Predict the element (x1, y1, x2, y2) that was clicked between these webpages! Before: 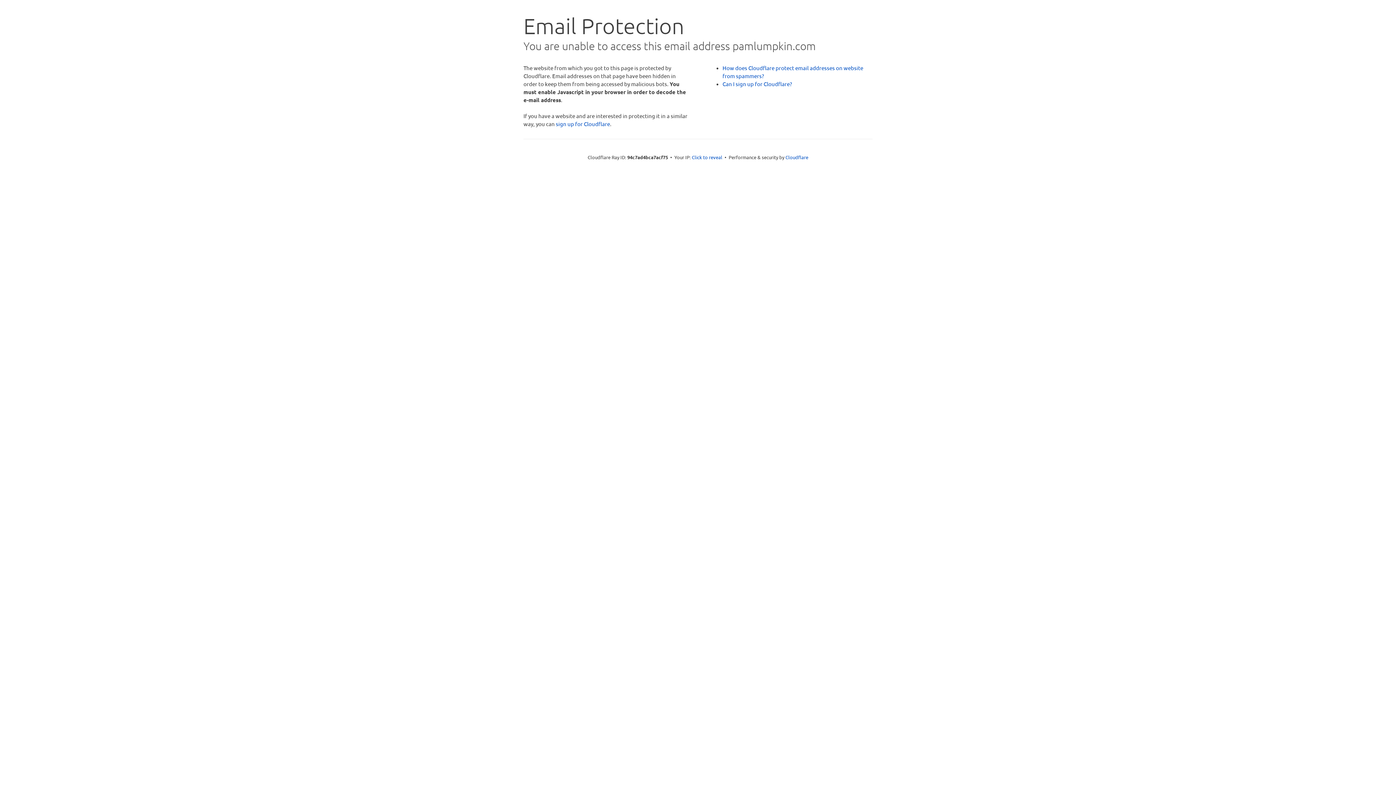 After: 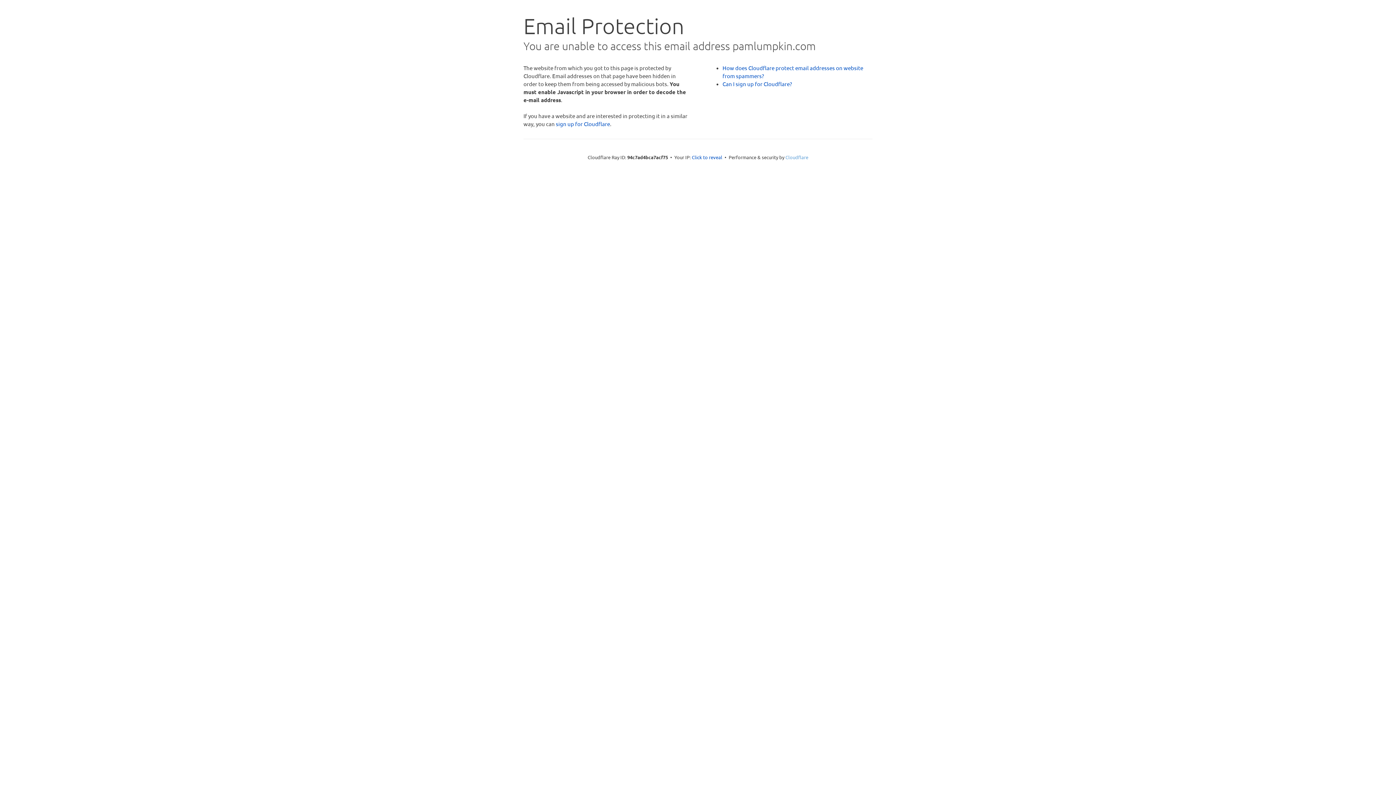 Action: label: Cloudflare bbox: (785, 154, 808, 160)